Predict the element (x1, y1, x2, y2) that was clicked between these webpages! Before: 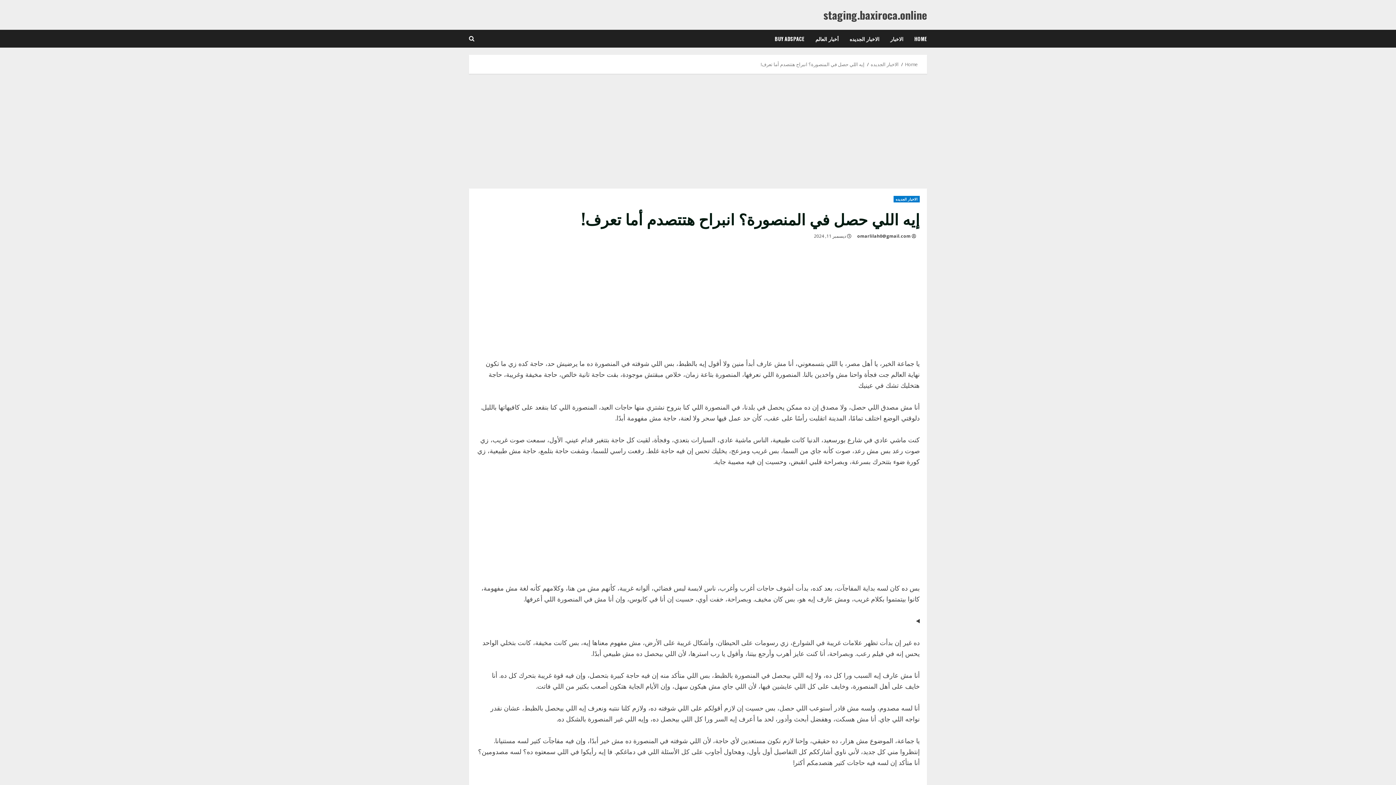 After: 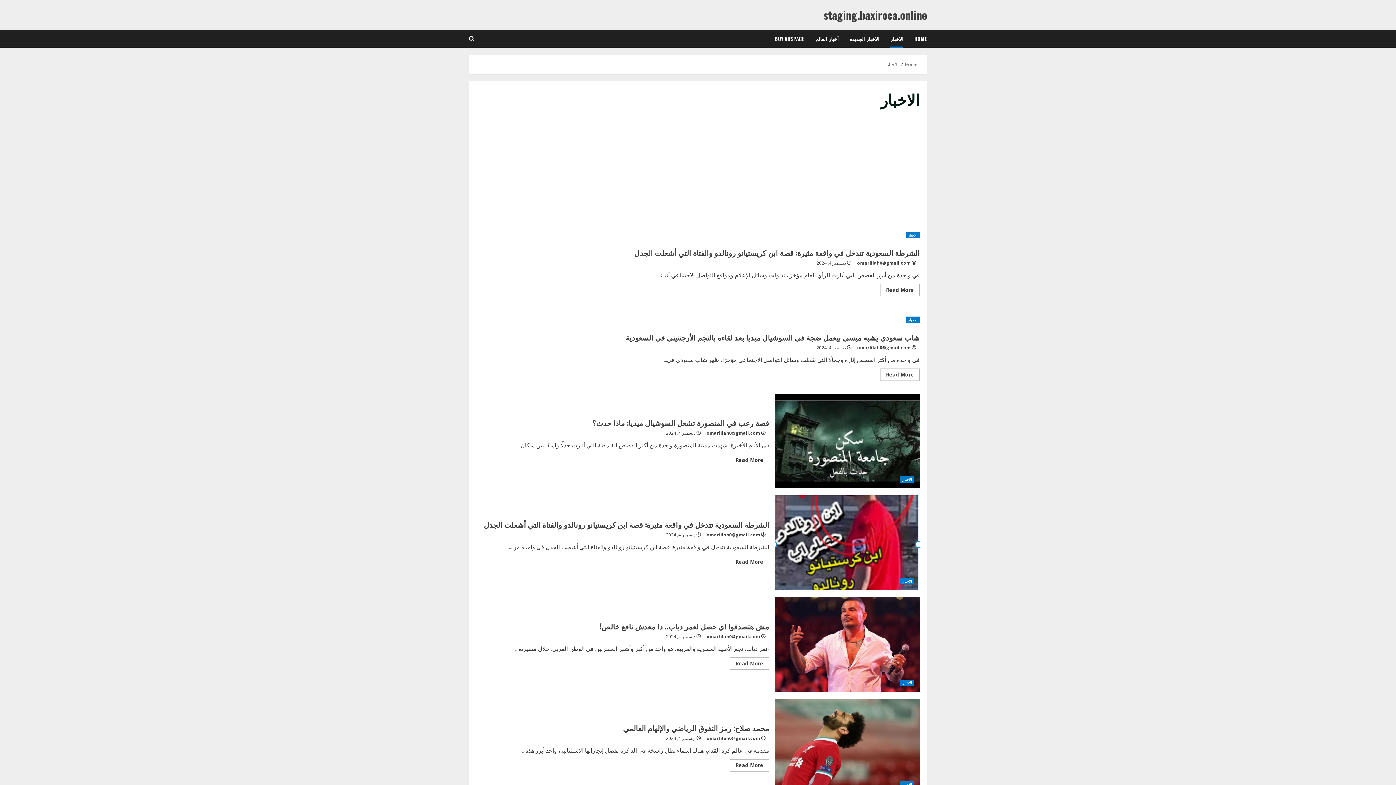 Action: bbox: (885, 29, 909, 47) label: الاخبار